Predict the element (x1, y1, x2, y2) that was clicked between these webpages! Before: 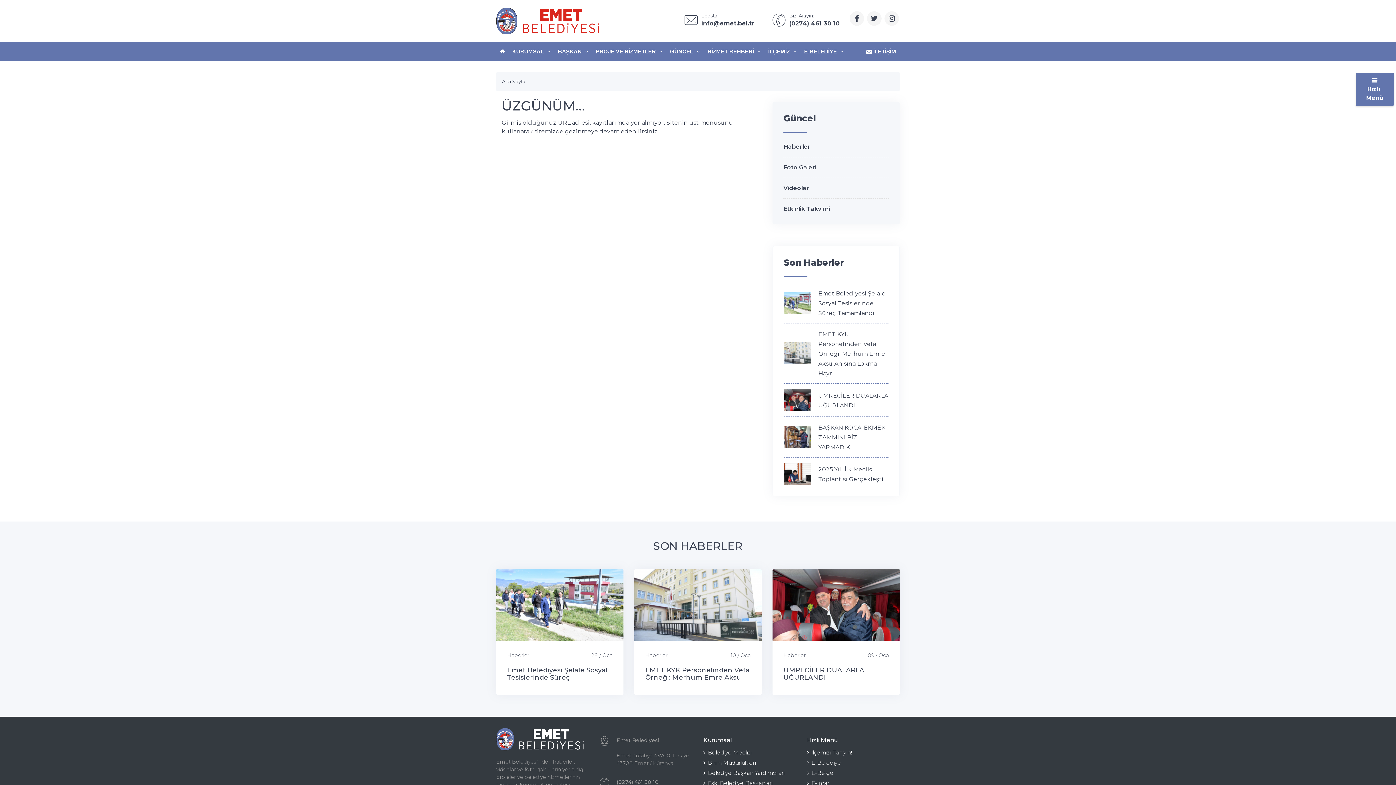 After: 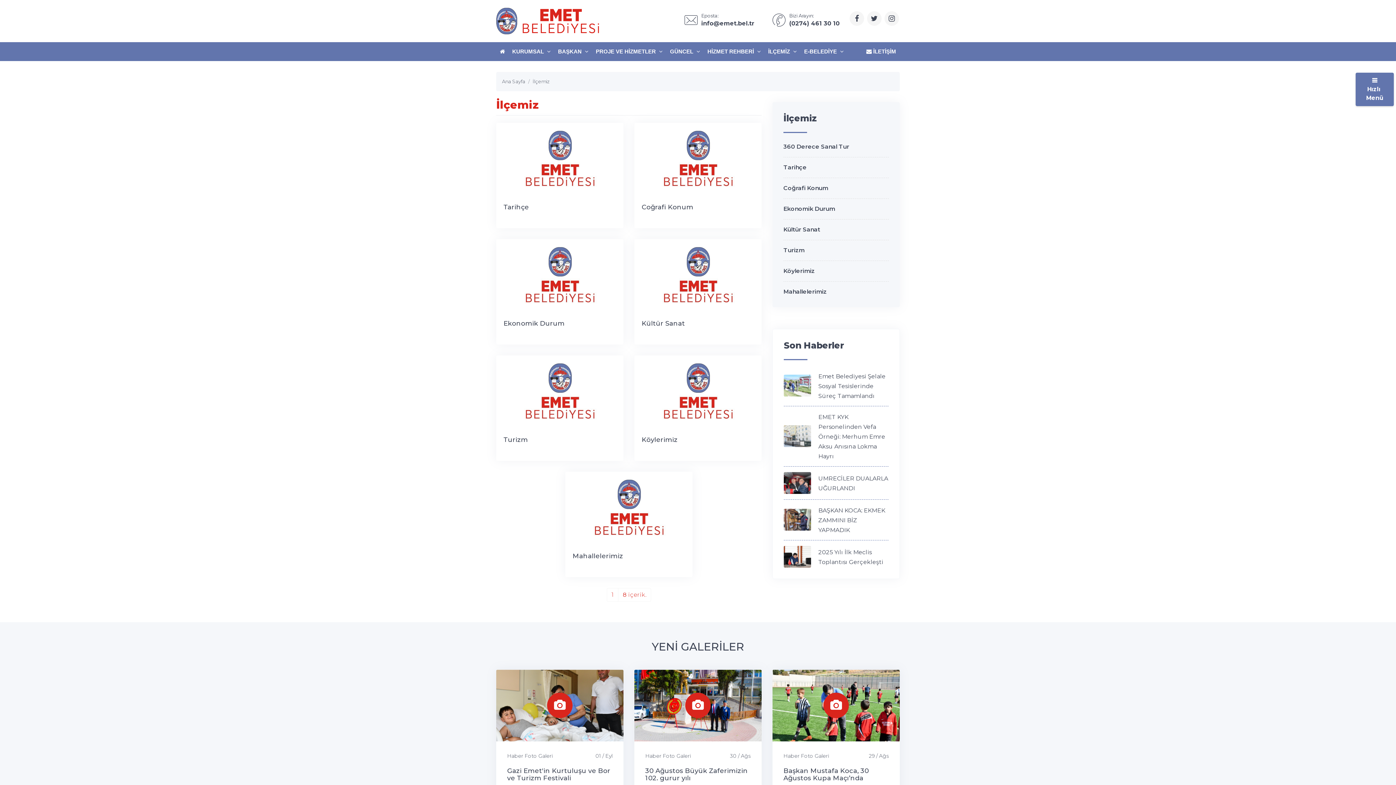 Action: label: İlçemizi Tanıyın! bbox: (807, 747, 900, 758)